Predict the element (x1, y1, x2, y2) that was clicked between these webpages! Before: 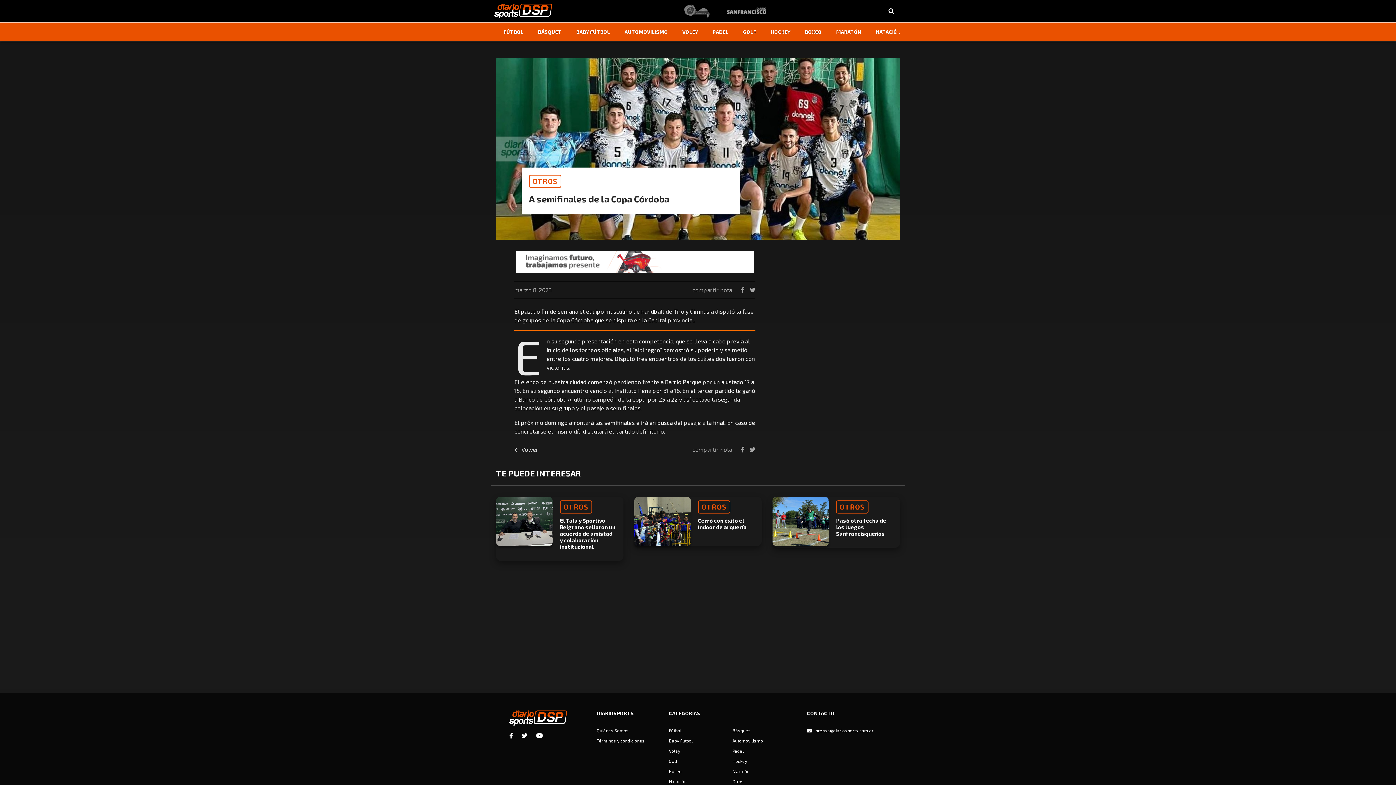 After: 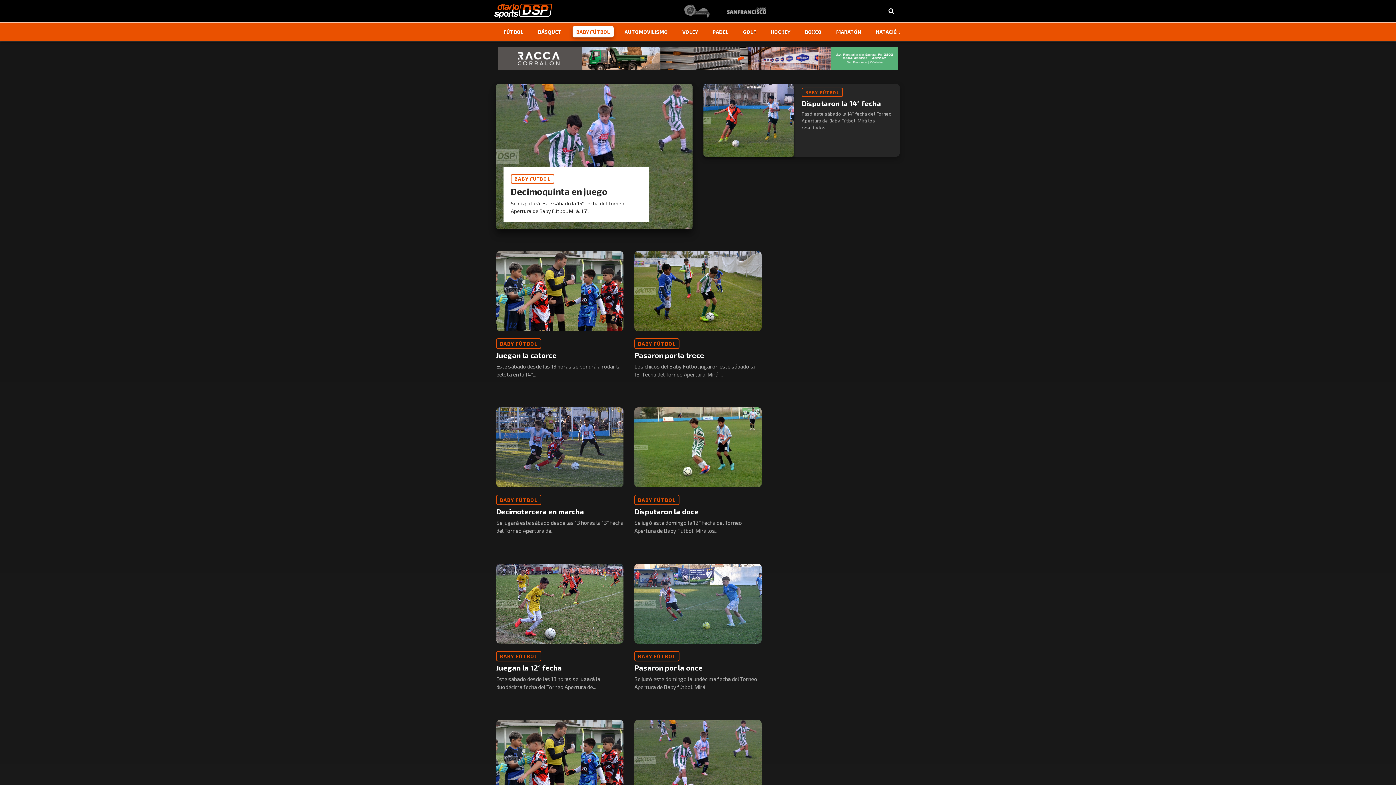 Action: bbox: (572, 26, 613, 37) label: BABY FÚTBOL